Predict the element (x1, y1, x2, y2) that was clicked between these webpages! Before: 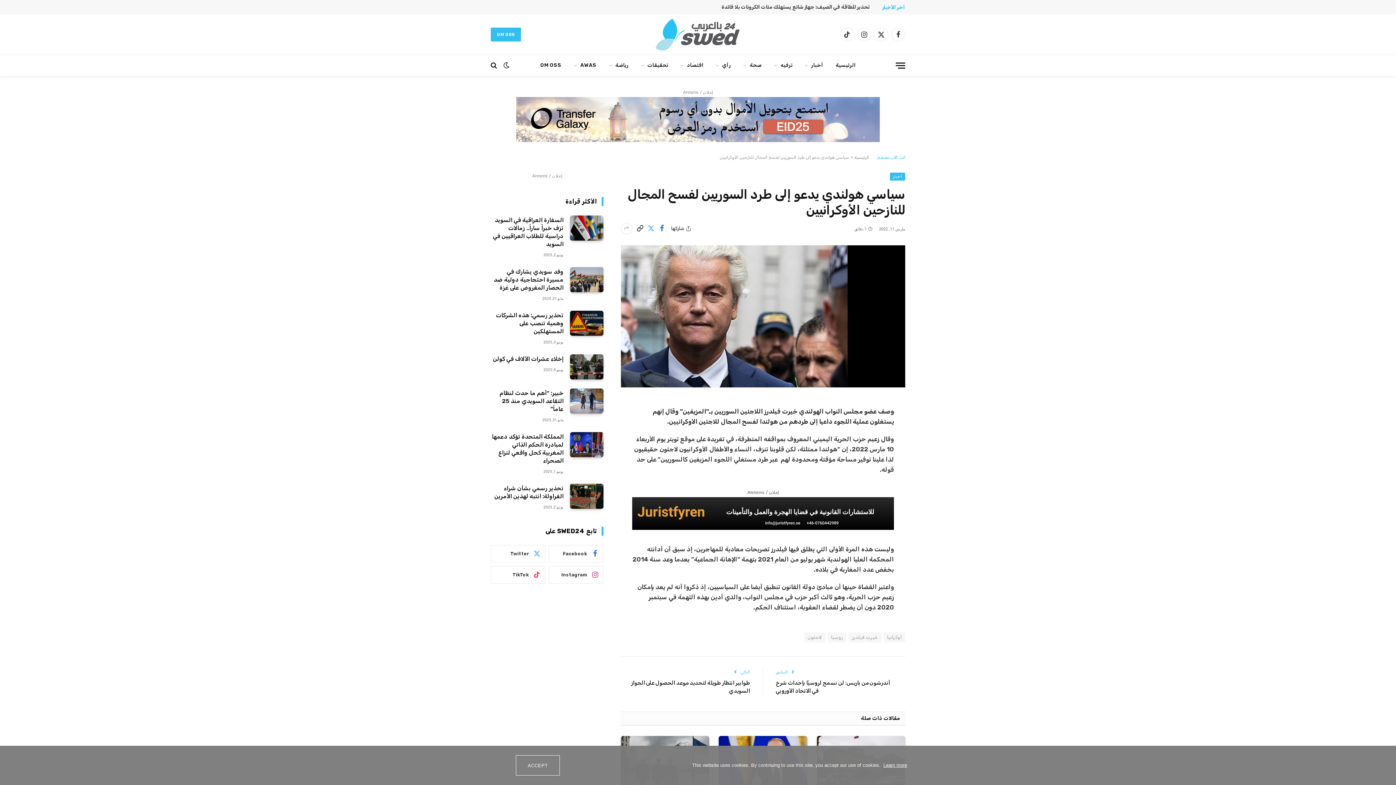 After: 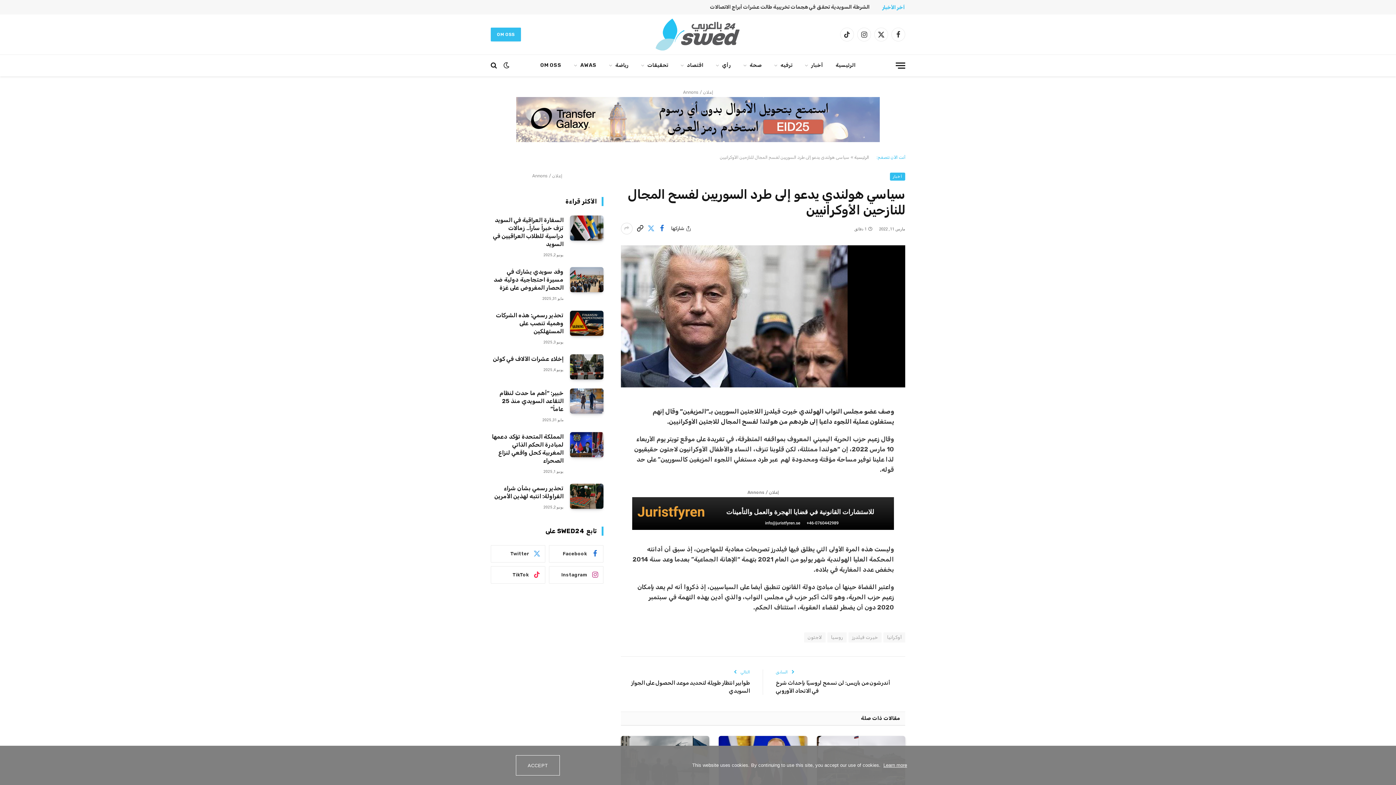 Action: bbox: (923, 452, 938, 467)